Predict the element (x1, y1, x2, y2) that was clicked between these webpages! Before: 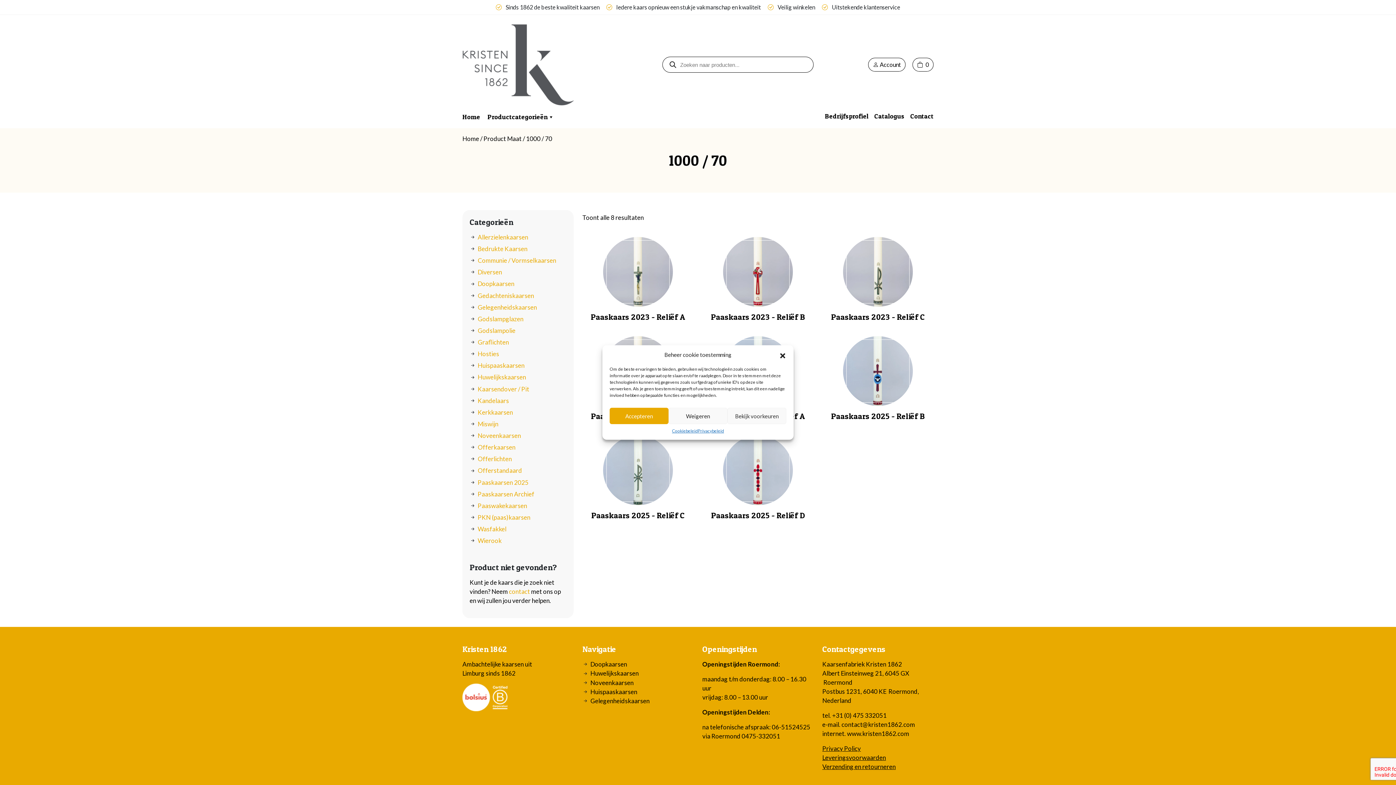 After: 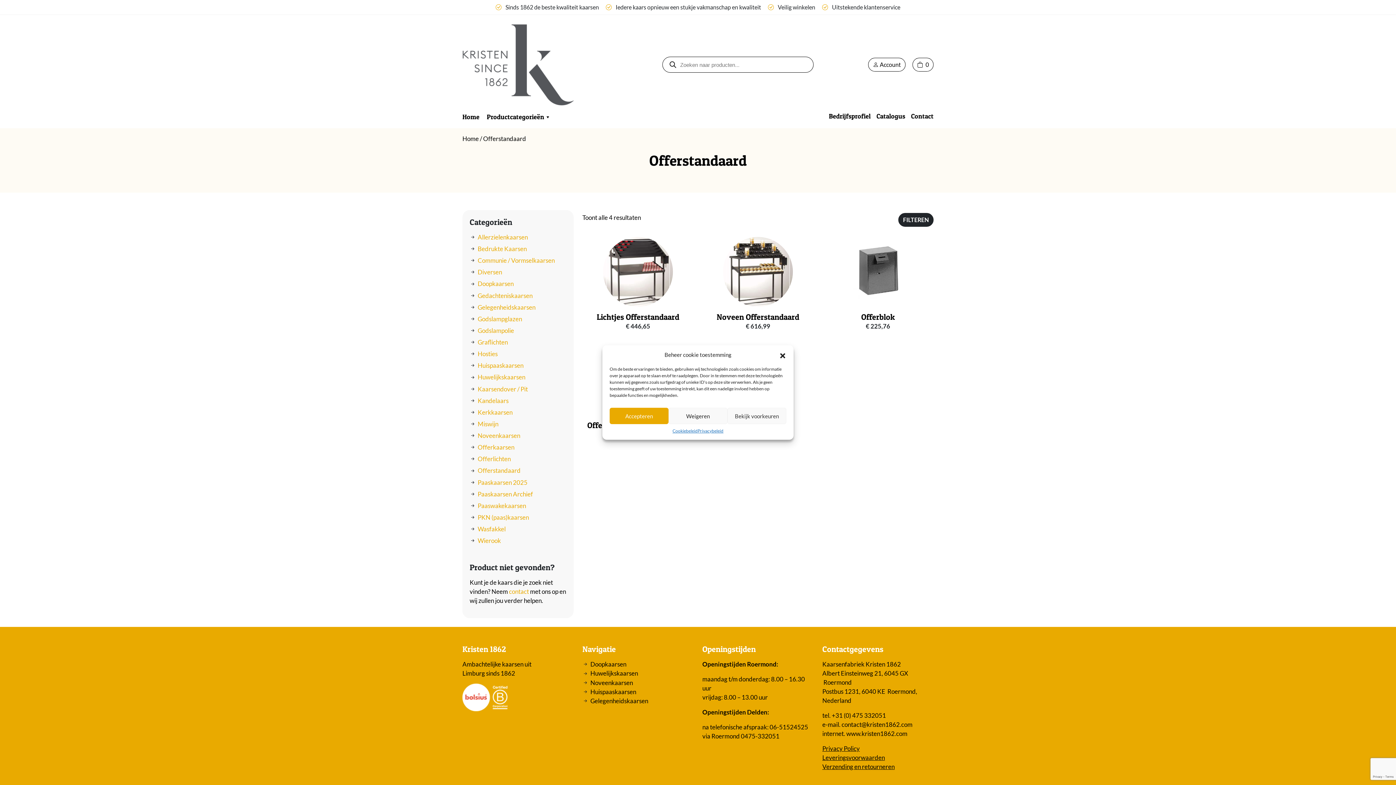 Action: label: Offerstandaard bbox: (477, 467, 522, 474)